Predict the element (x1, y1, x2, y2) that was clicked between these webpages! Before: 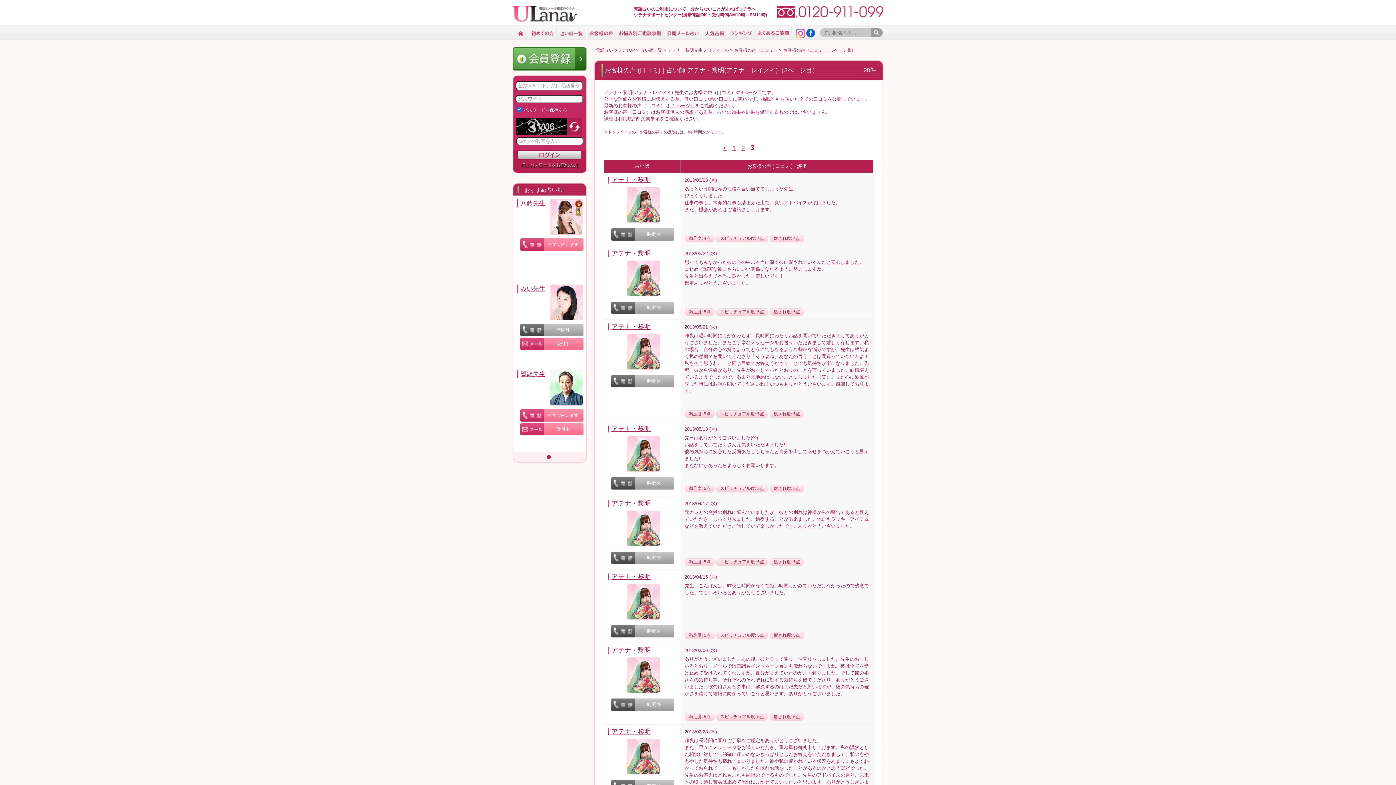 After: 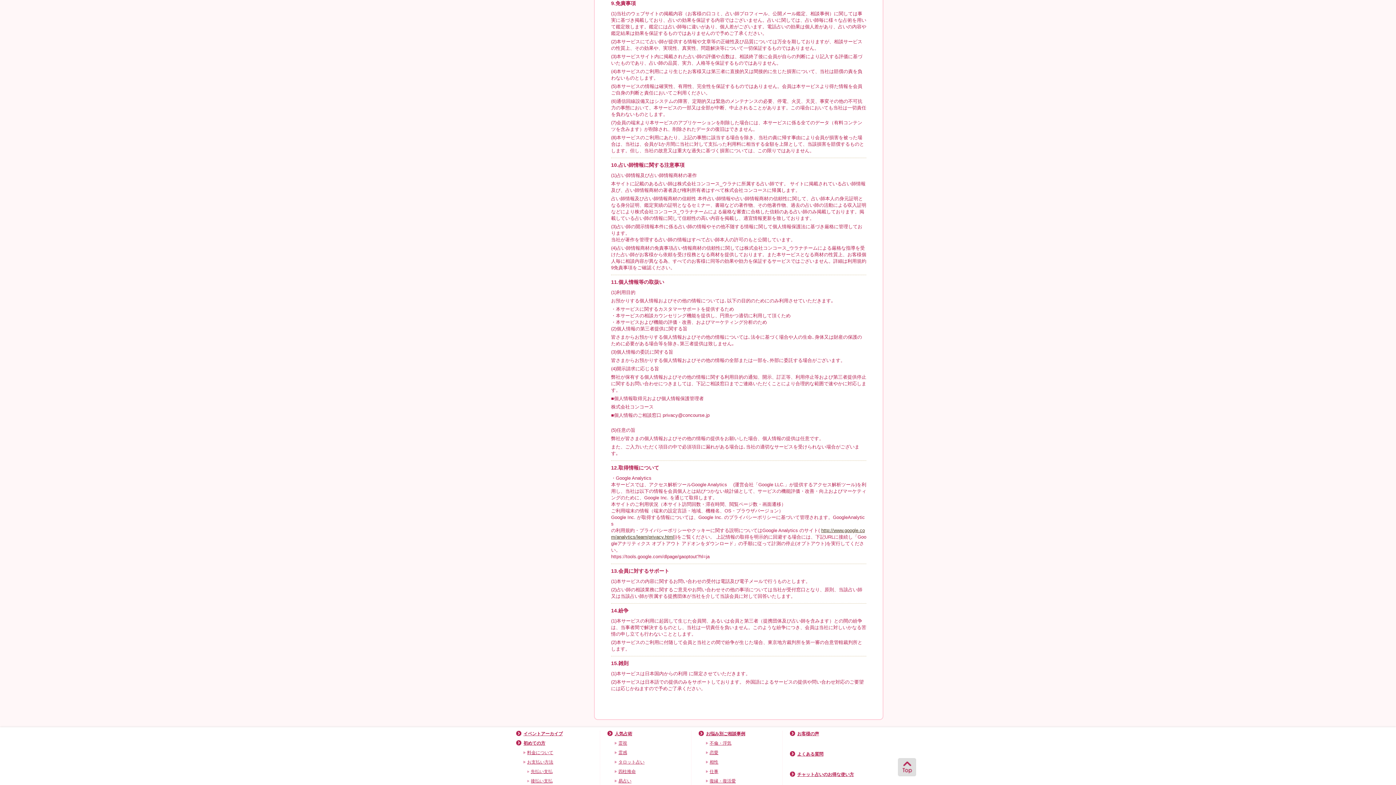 Action: bbox: (618, 116, 660, 121) label: 利用規約9.免責事項